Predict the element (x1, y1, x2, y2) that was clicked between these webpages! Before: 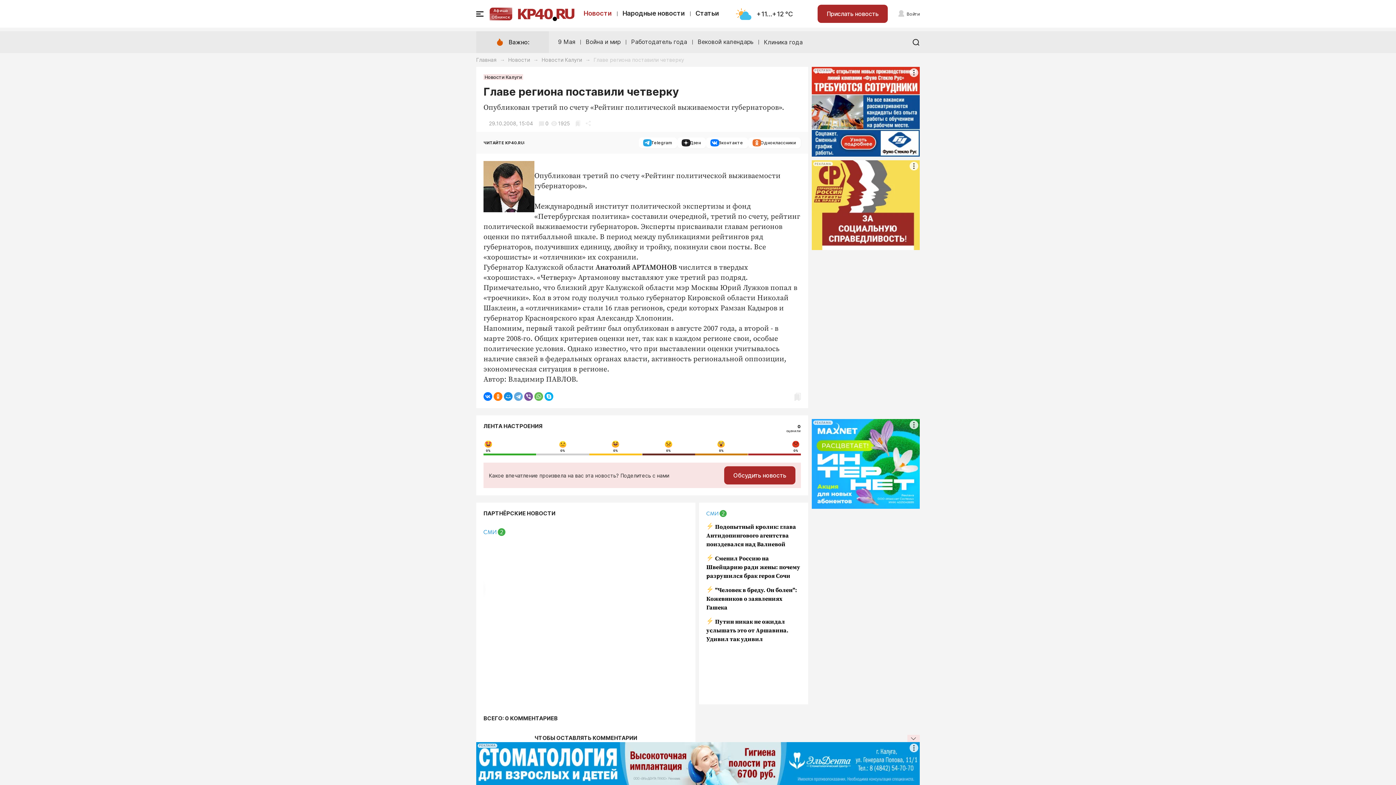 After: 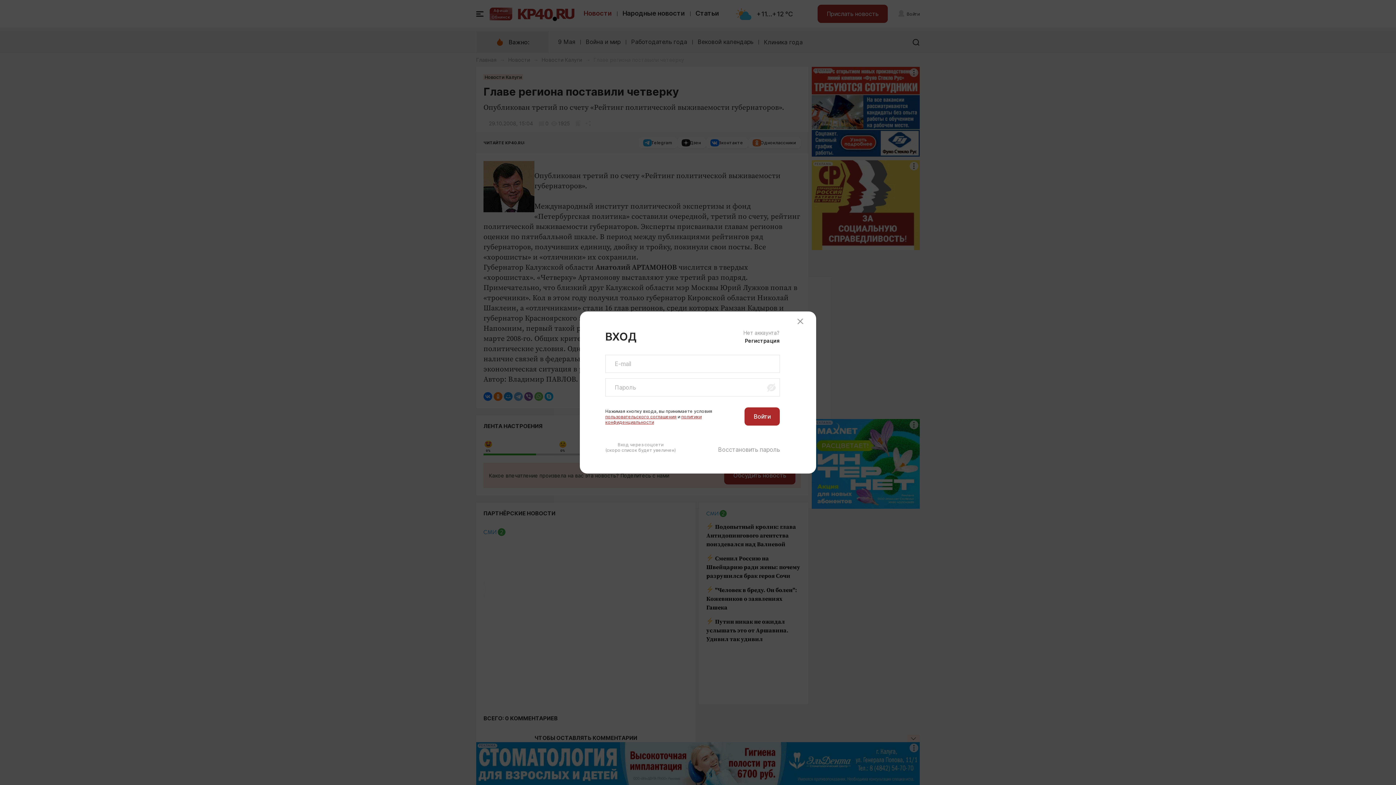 Action: bbox: (897, 10, 920, 17) label: Войти